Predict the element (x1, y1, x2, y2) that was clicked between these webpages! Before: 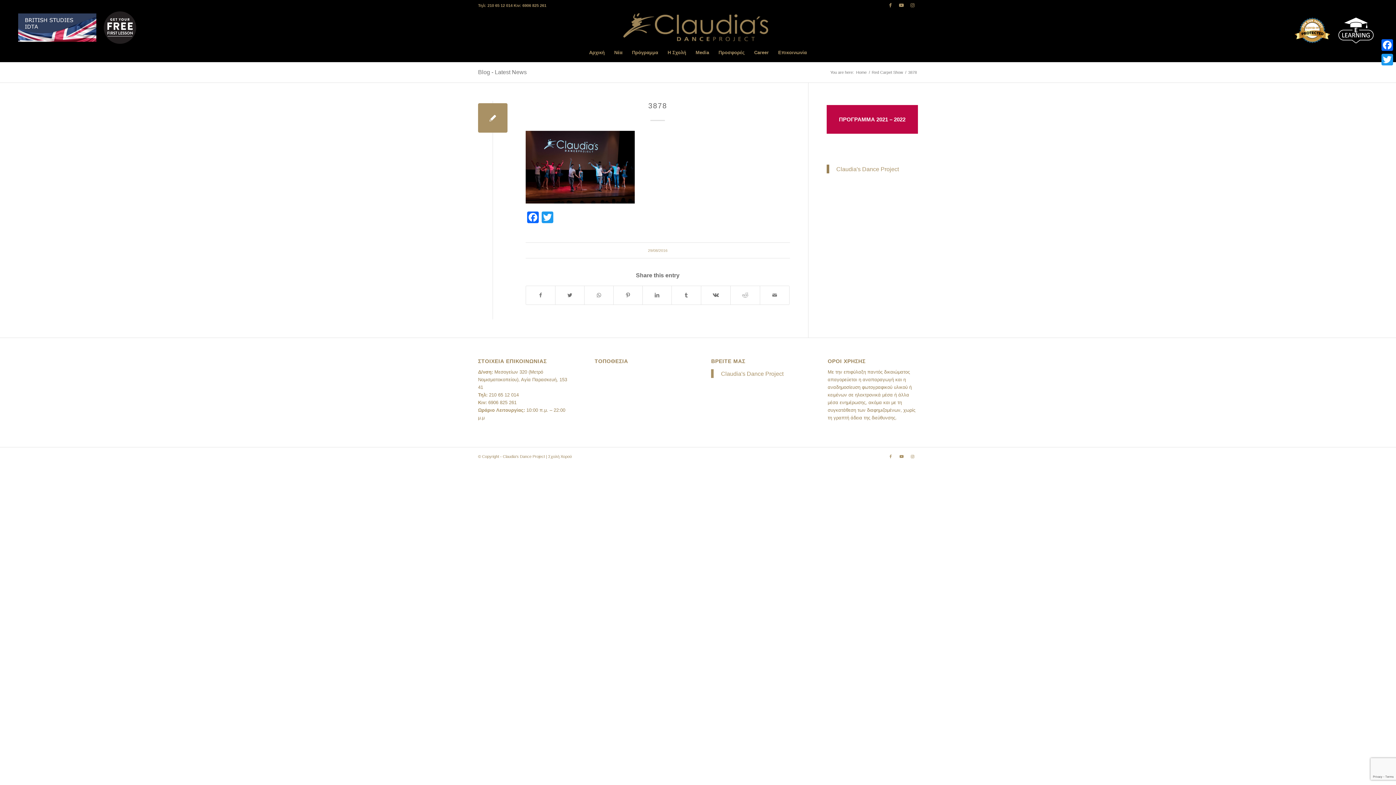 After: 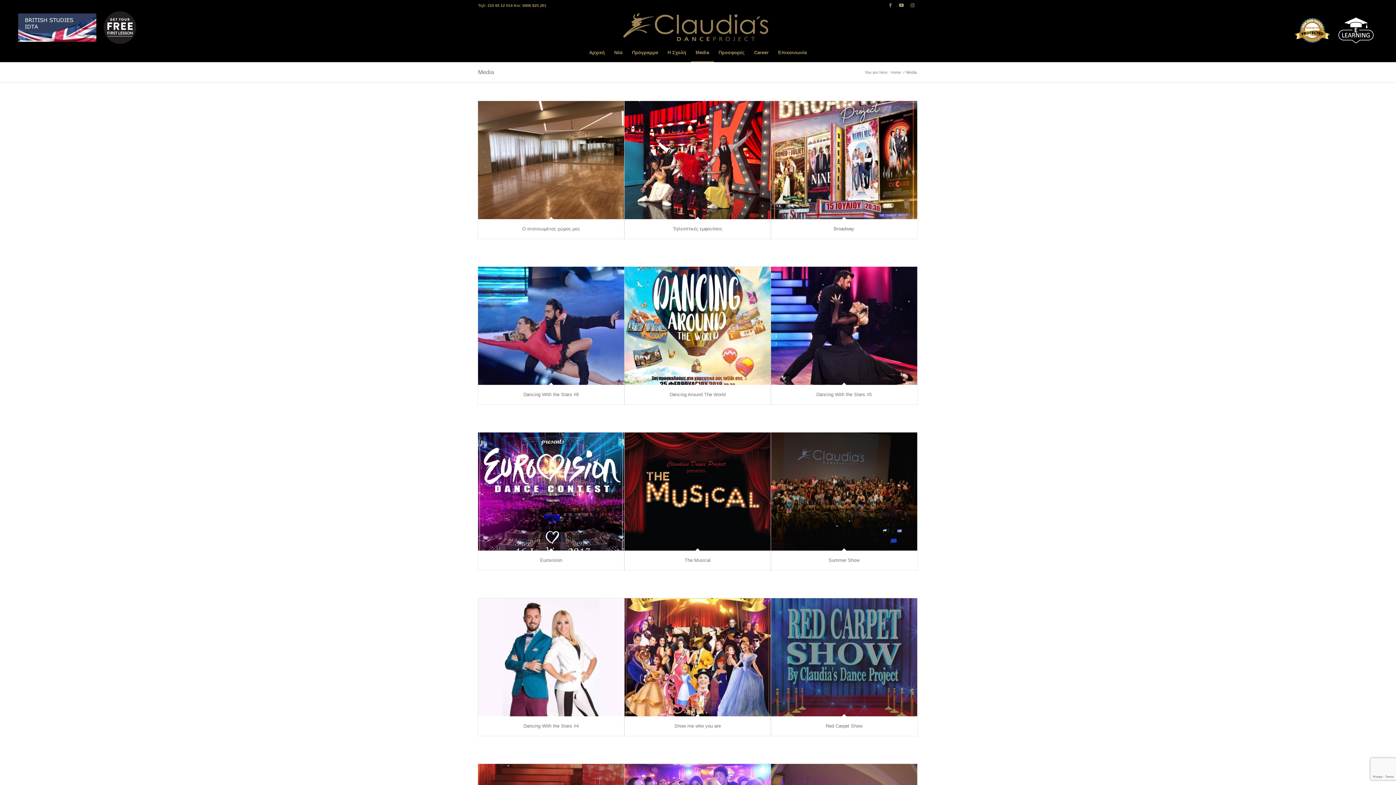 Action: label: Media bbox: (691, 43, 714, 61)